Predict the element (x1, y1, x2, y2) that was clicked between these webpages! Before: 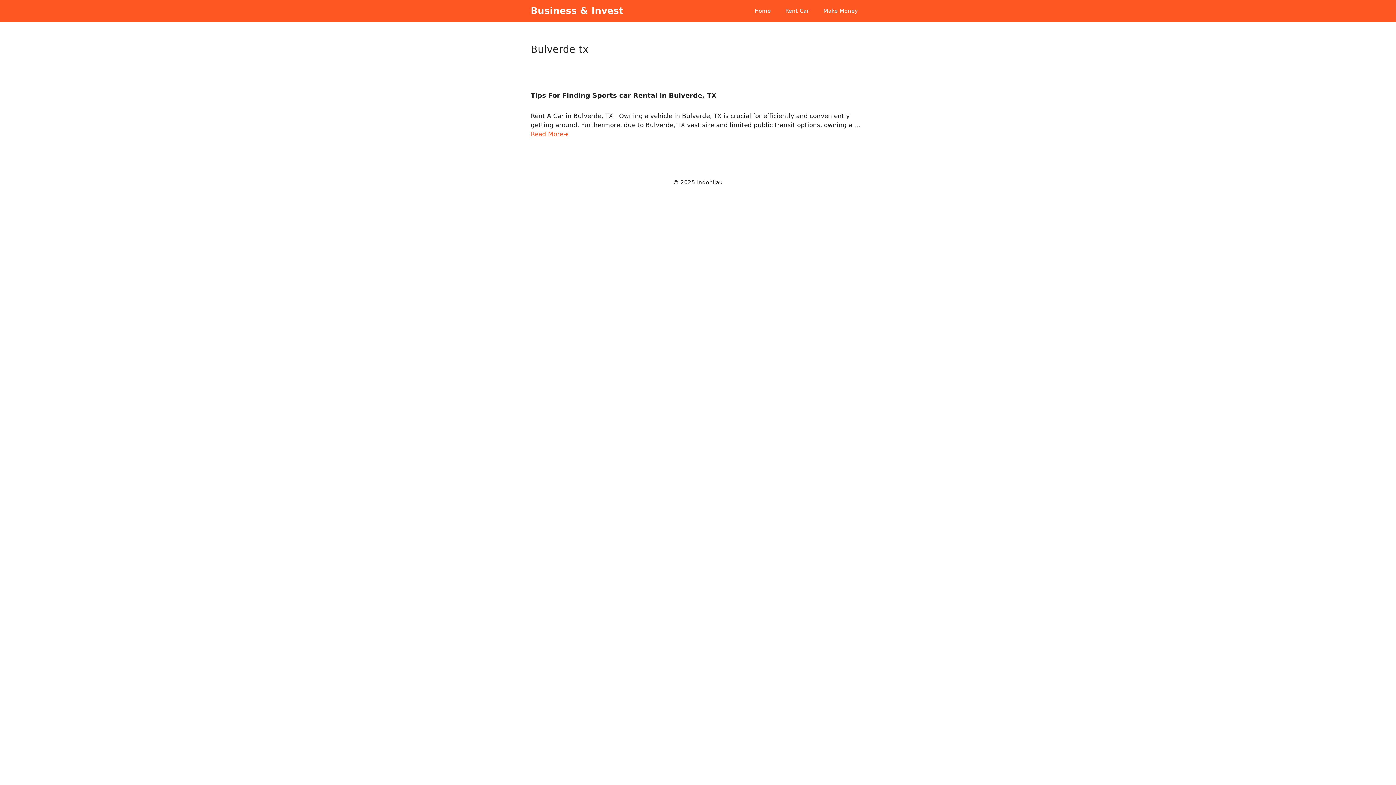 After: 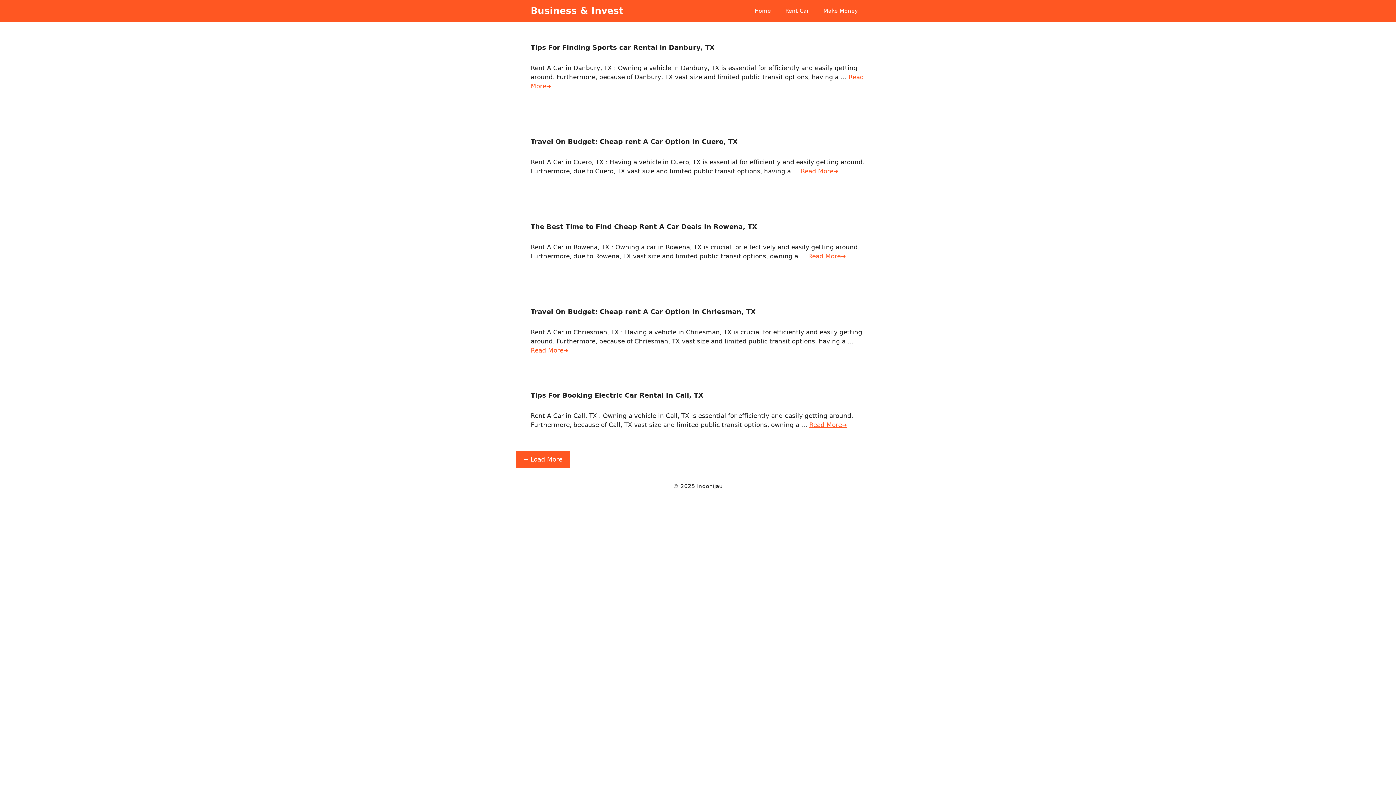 Action: label: Home bbox: (747, 0, 778, 21)